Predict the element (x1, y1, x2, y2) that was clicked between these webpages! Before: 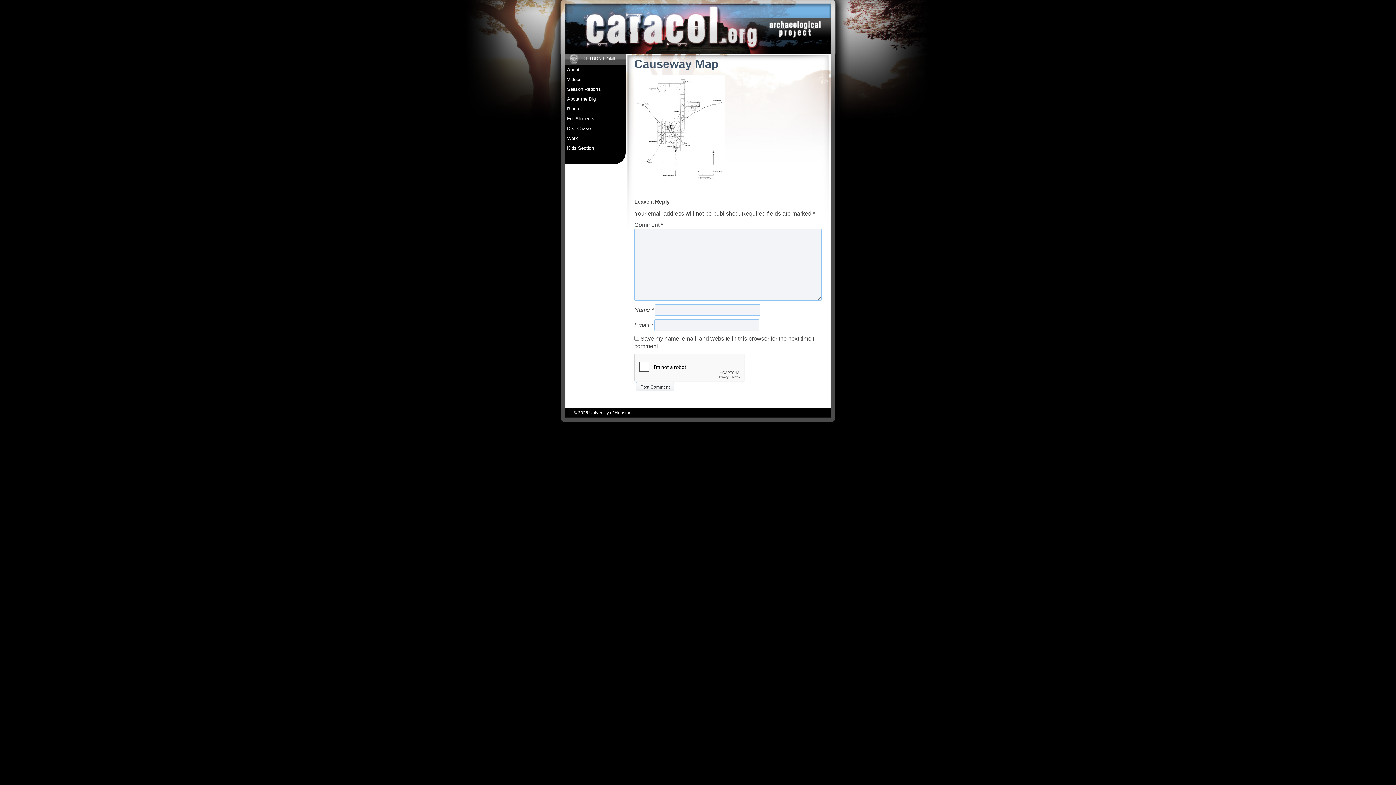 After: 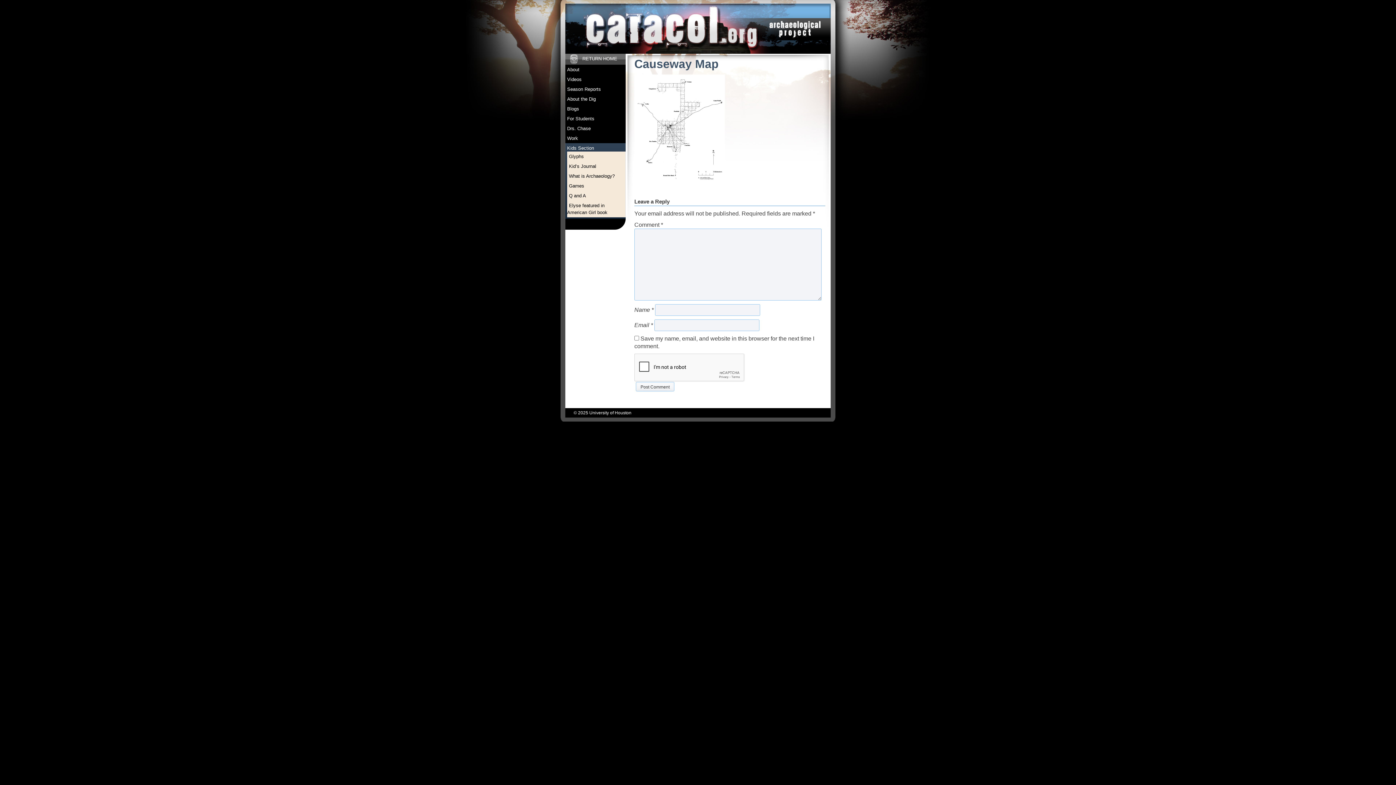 Action: label: Kids Section bbox: (567, 144, 625, 151)